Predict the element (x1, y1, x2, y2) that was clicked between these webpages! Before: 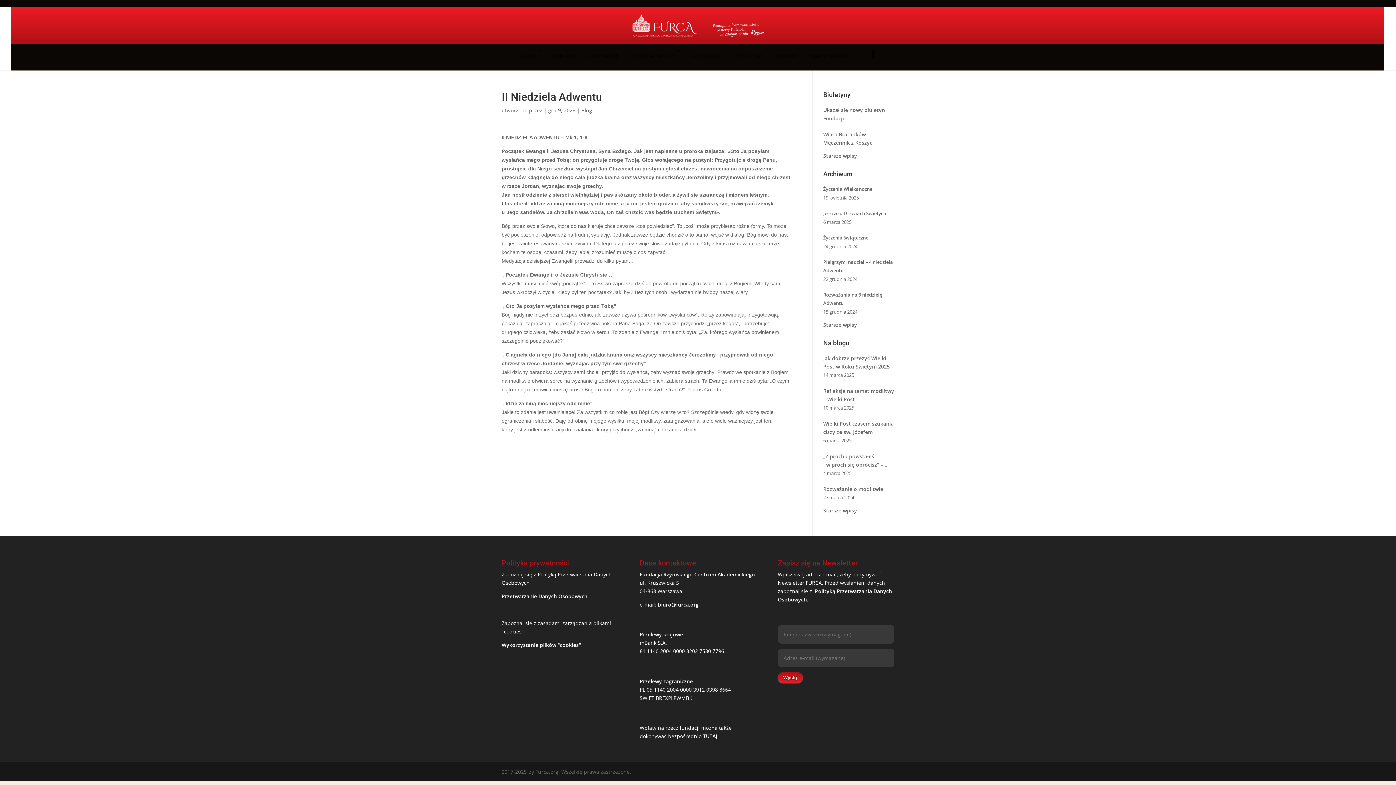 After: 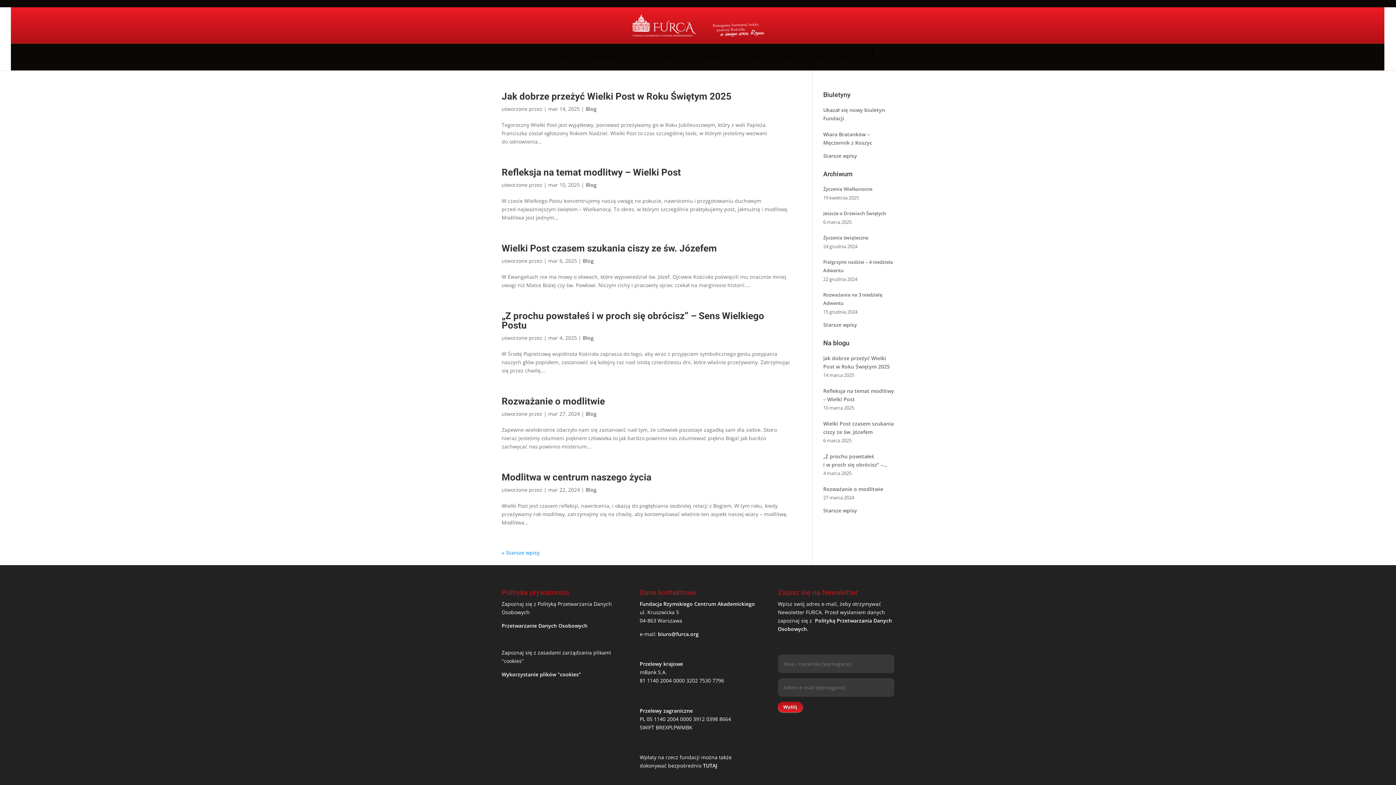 Action: label: Blog bbox: (581, 106, 592, 113)